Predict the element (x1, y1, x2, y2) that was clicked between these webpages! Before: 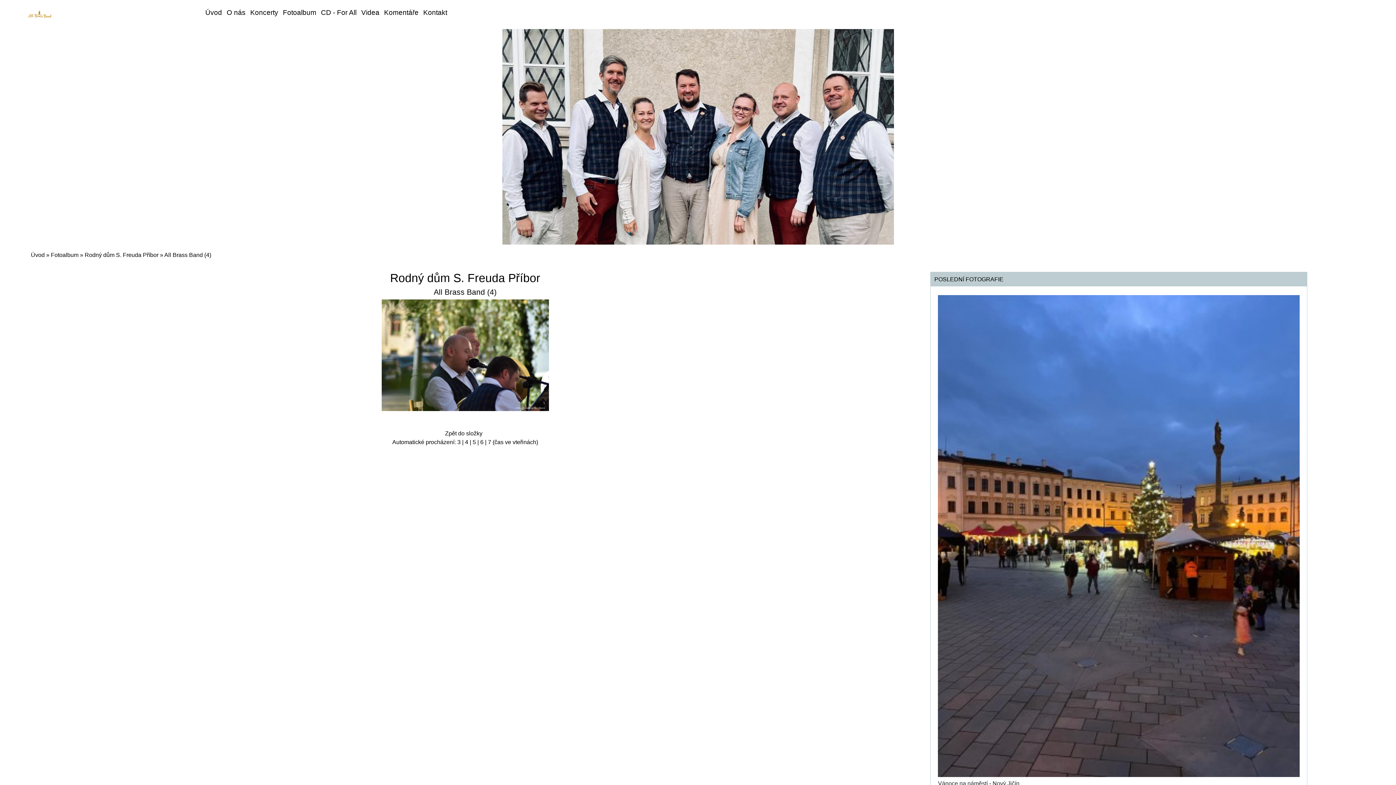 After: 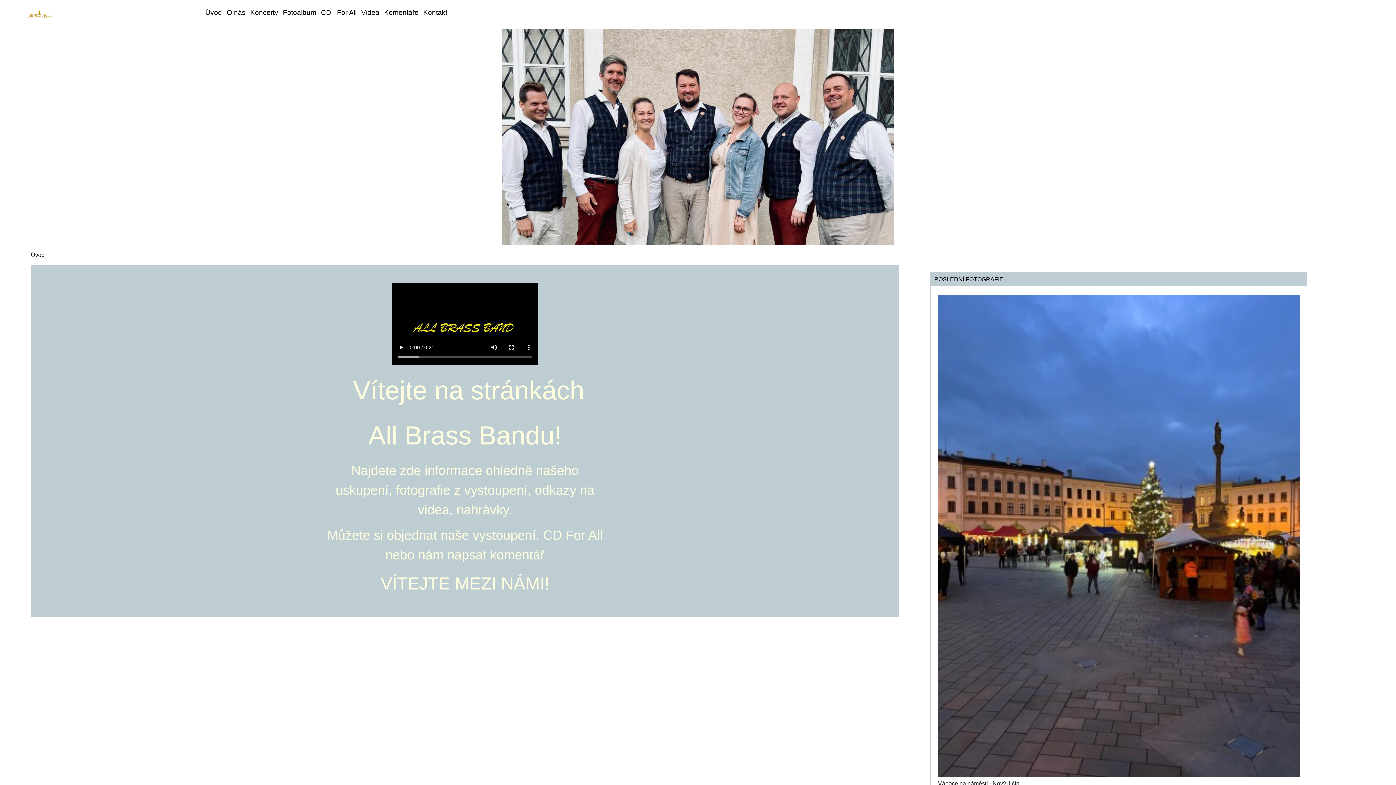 Action: label: Úvod bbox: (203, 5, 224, 19)